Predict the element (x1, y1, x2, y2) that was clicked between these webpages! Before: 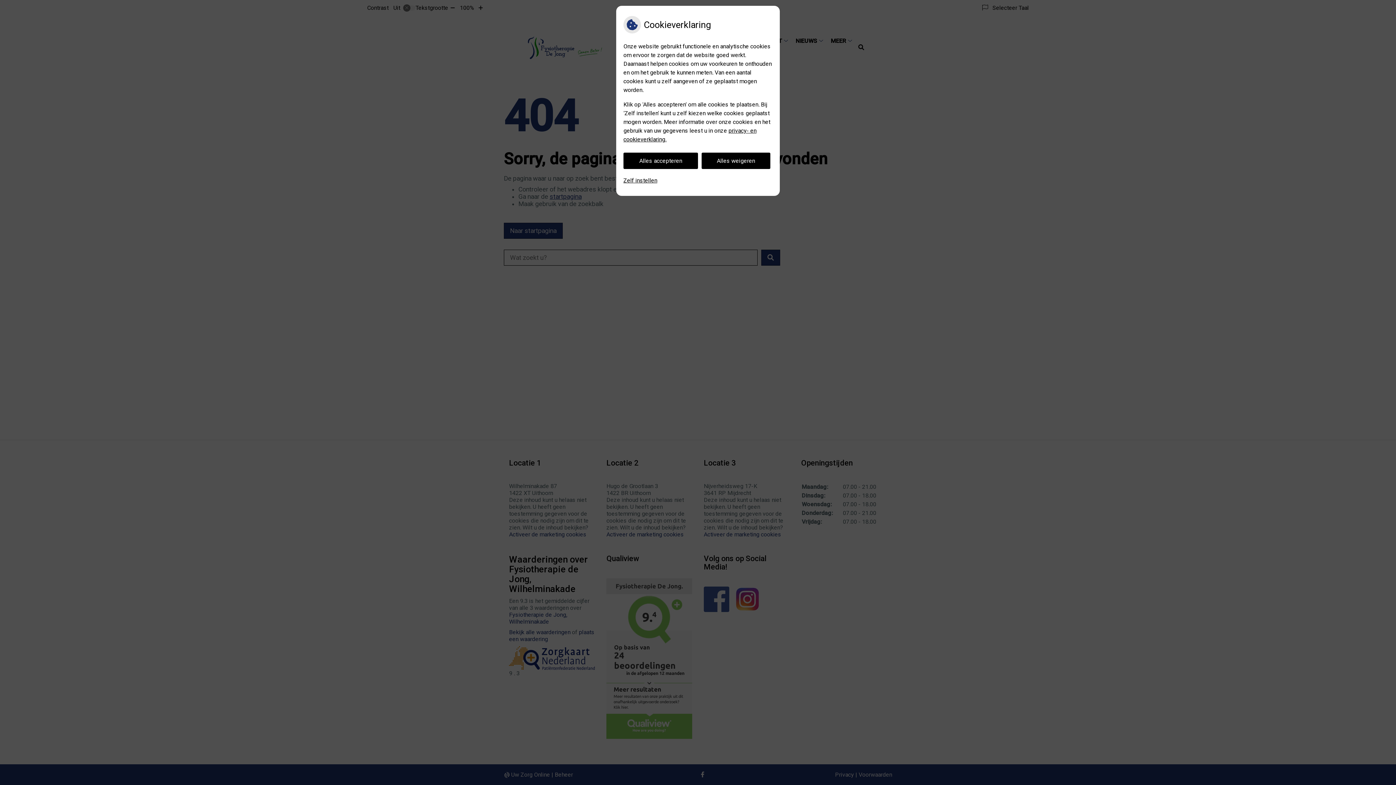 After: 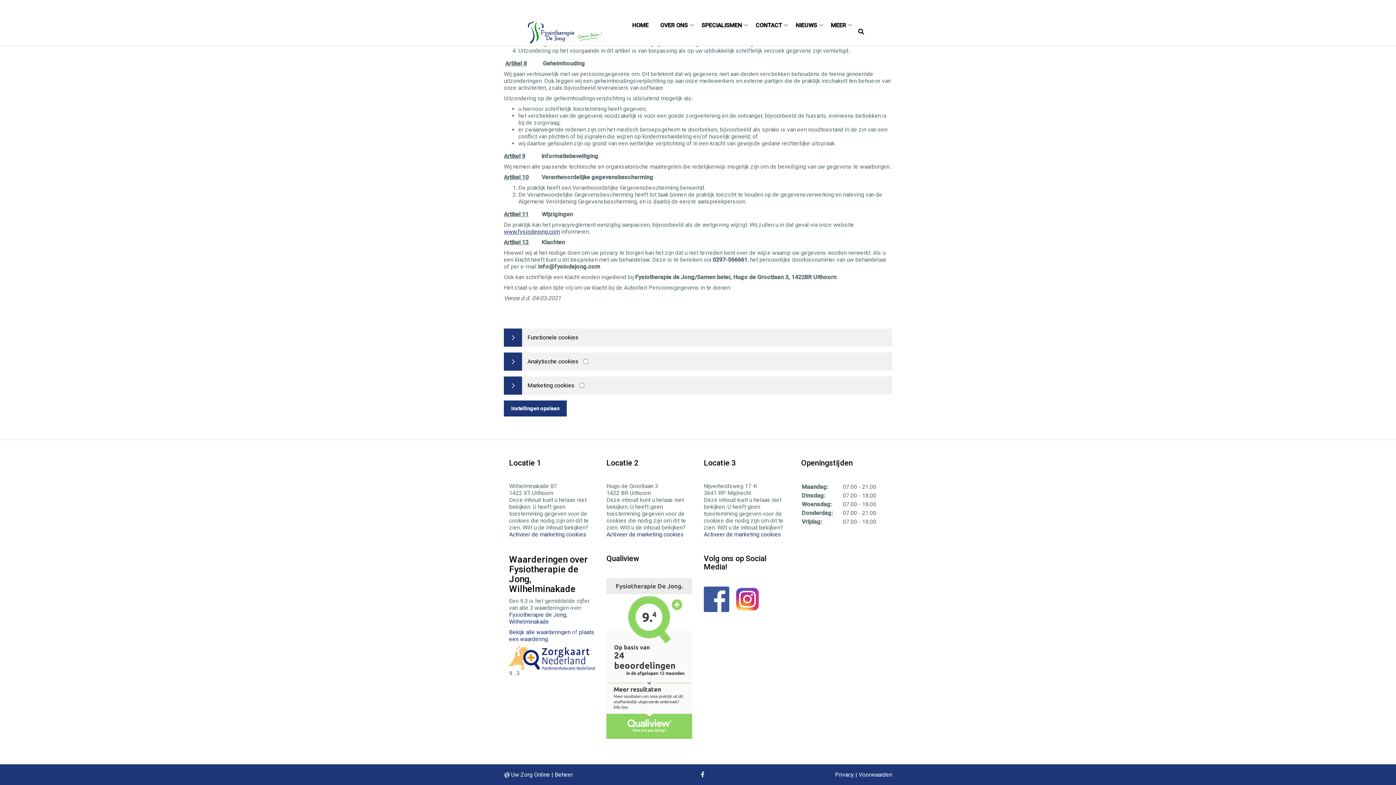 Action: label: Zelf instellen bbox: (623, 172, 657, 188)